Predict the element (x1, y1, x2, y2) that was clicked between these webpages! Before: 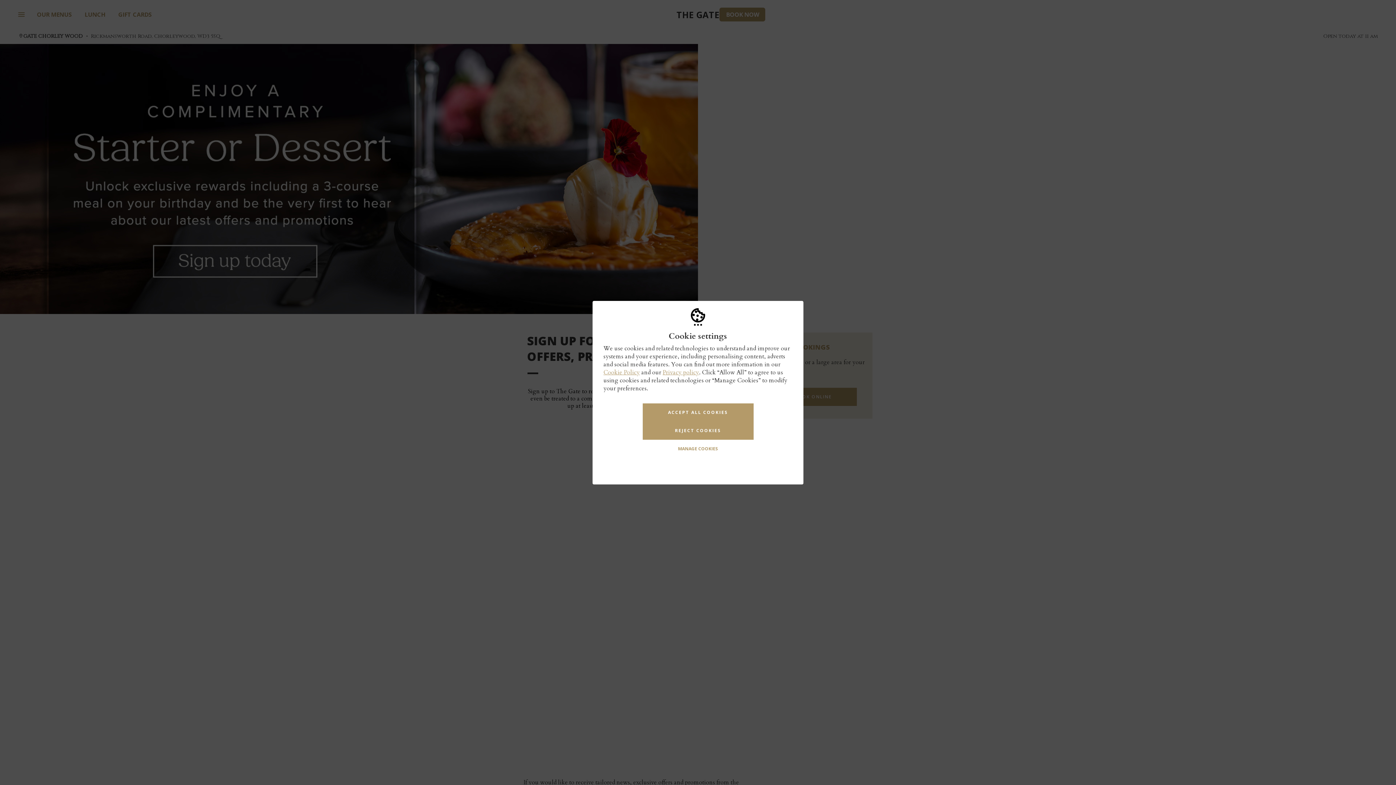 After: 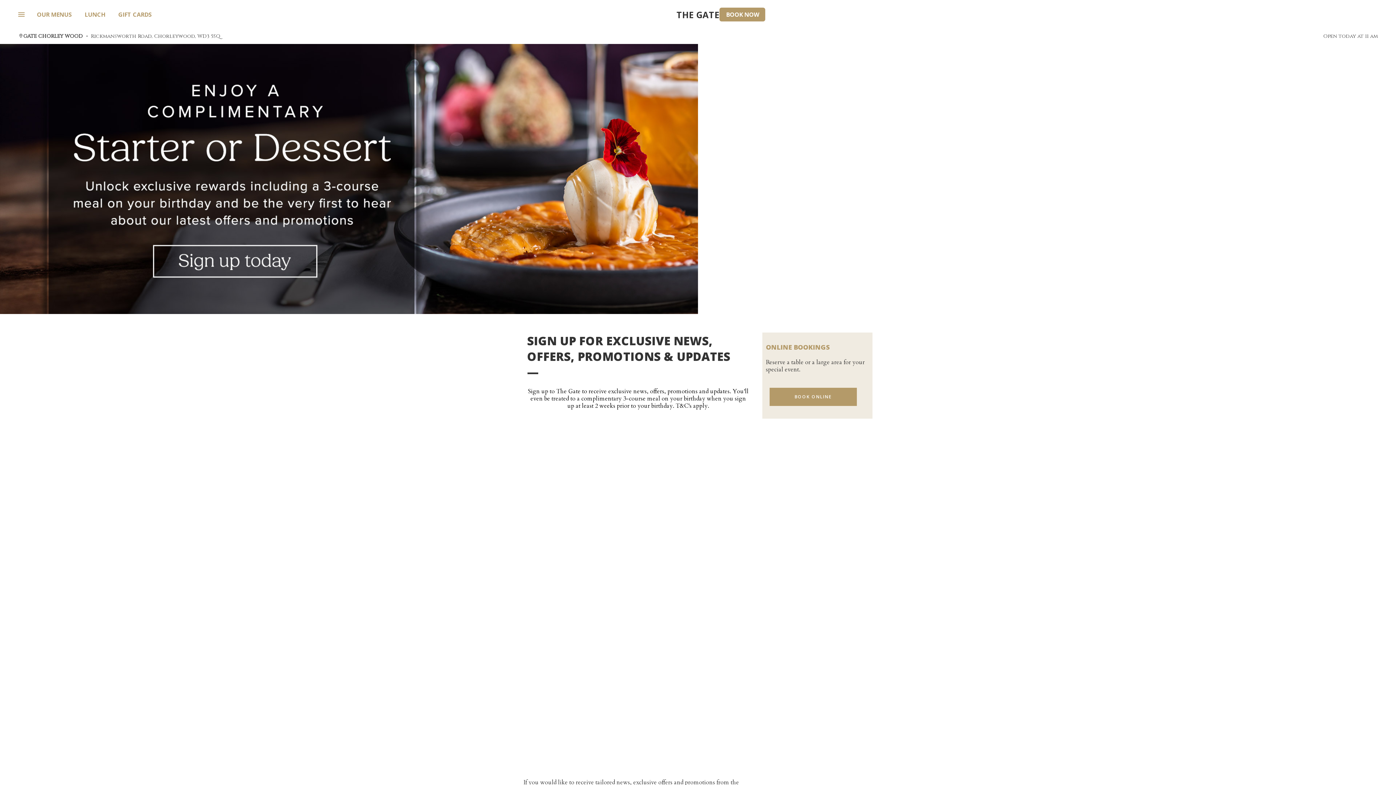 Action: bbox: (642, 421, 753, 439) label: REJECT COOKIES